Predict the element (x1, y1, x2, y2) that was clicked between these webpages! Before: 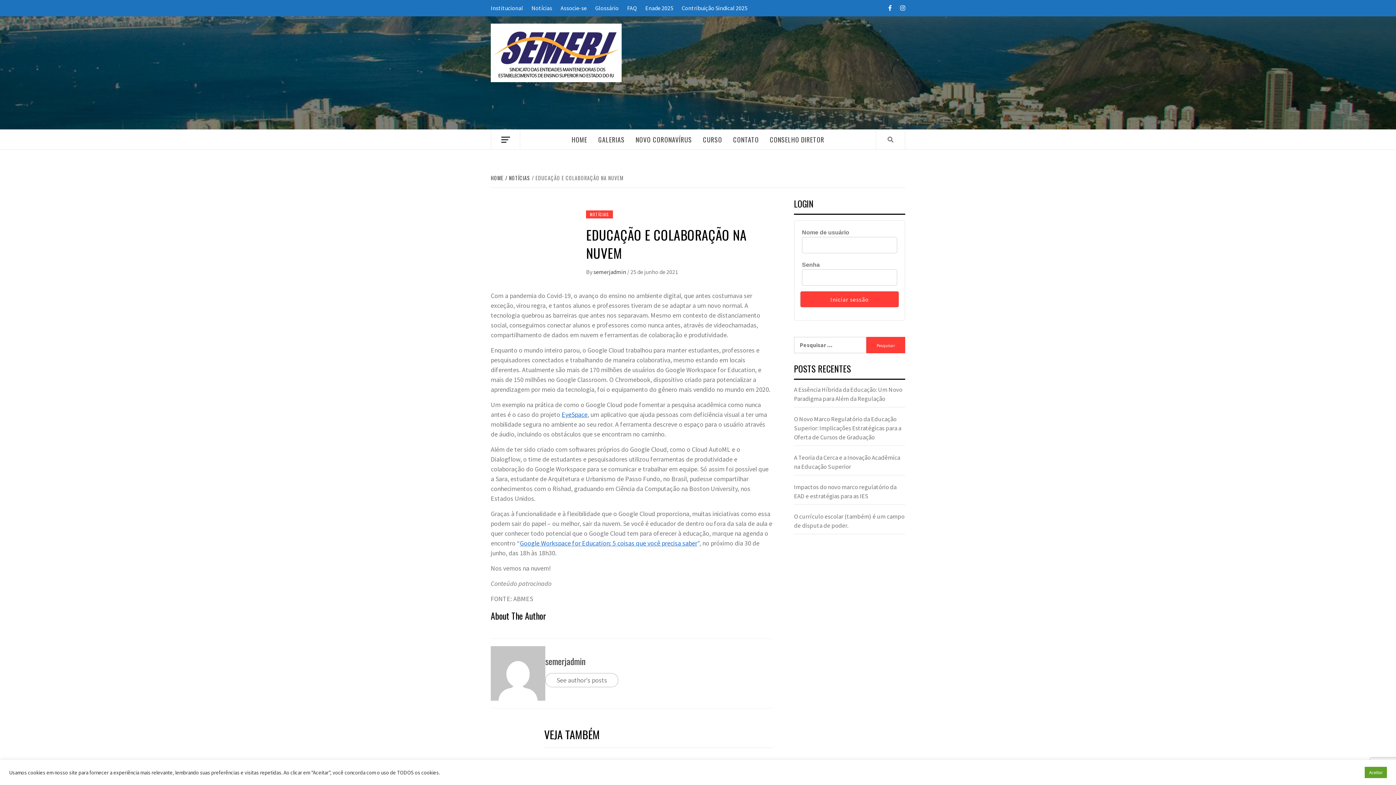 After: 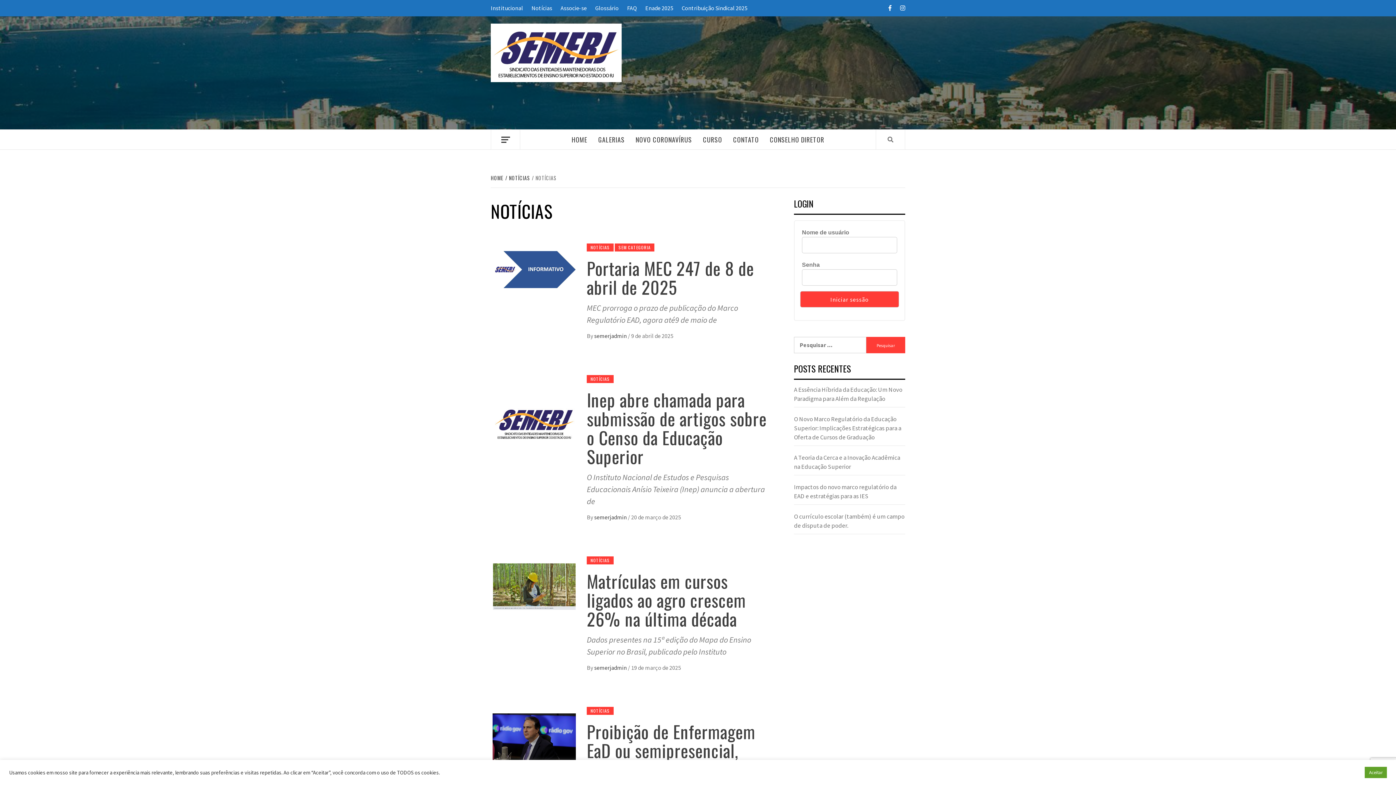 Action: bbox: (528, 0, 556, 16) label: Notícias